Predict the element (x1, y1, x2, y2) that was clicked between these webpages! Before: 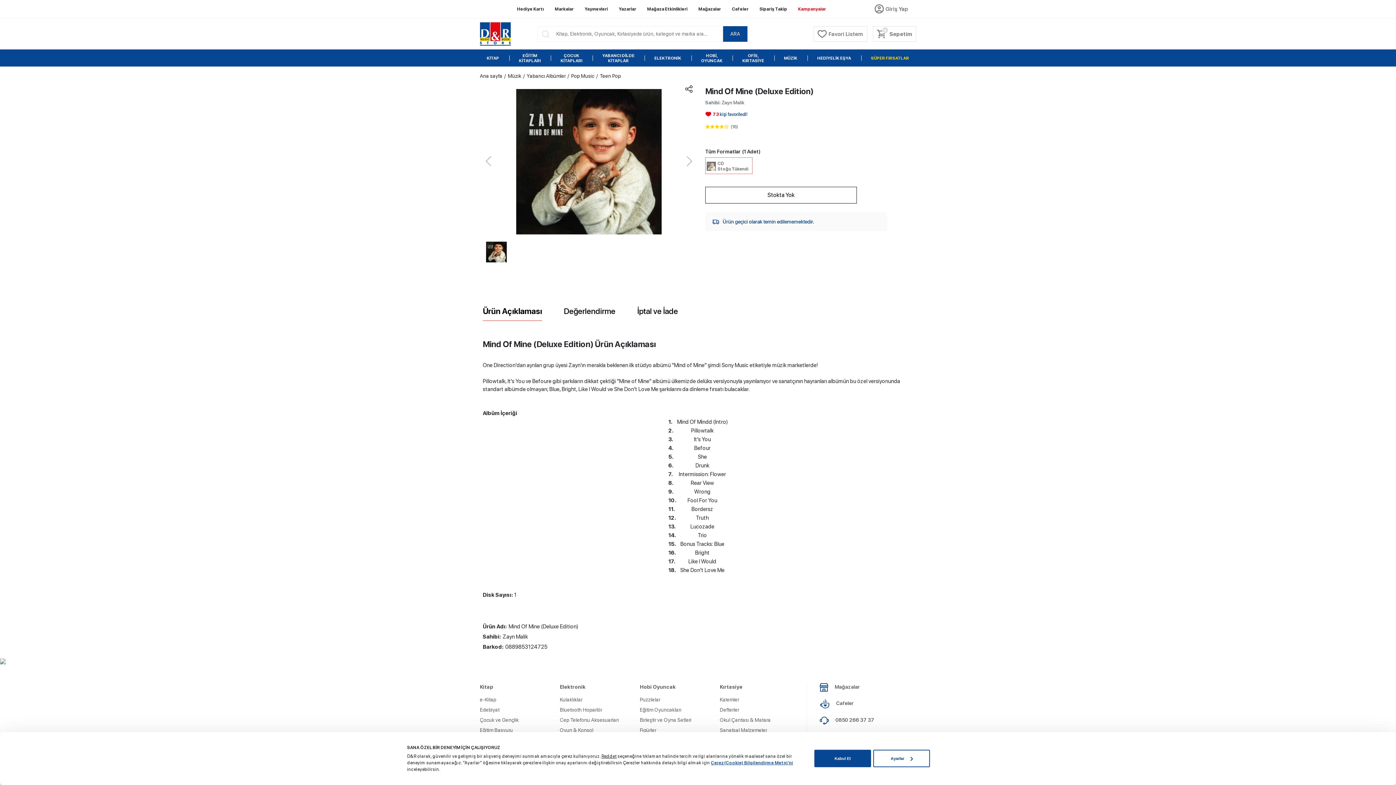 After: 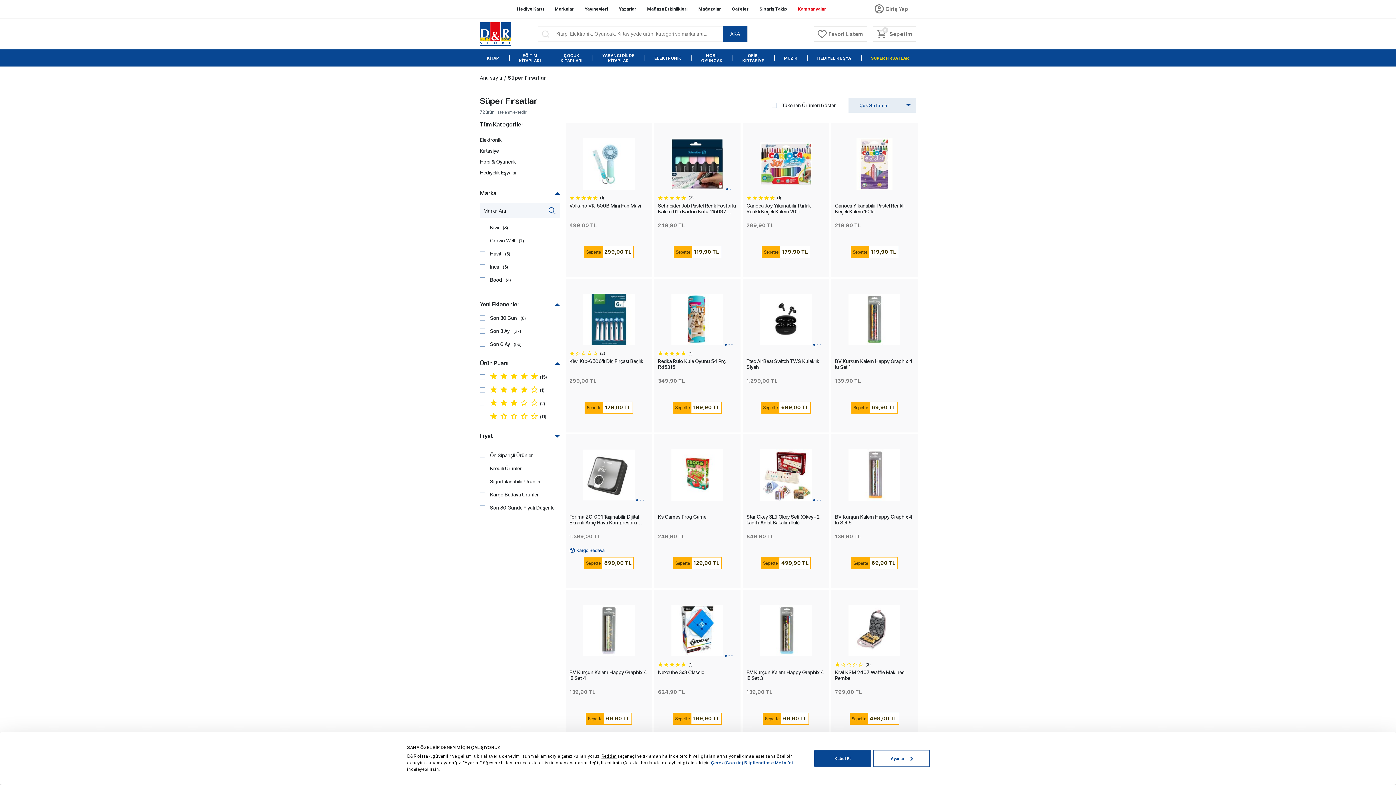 Action: bbox: (861, 49, 919, 66) label: SÜPER FIRSATLAR